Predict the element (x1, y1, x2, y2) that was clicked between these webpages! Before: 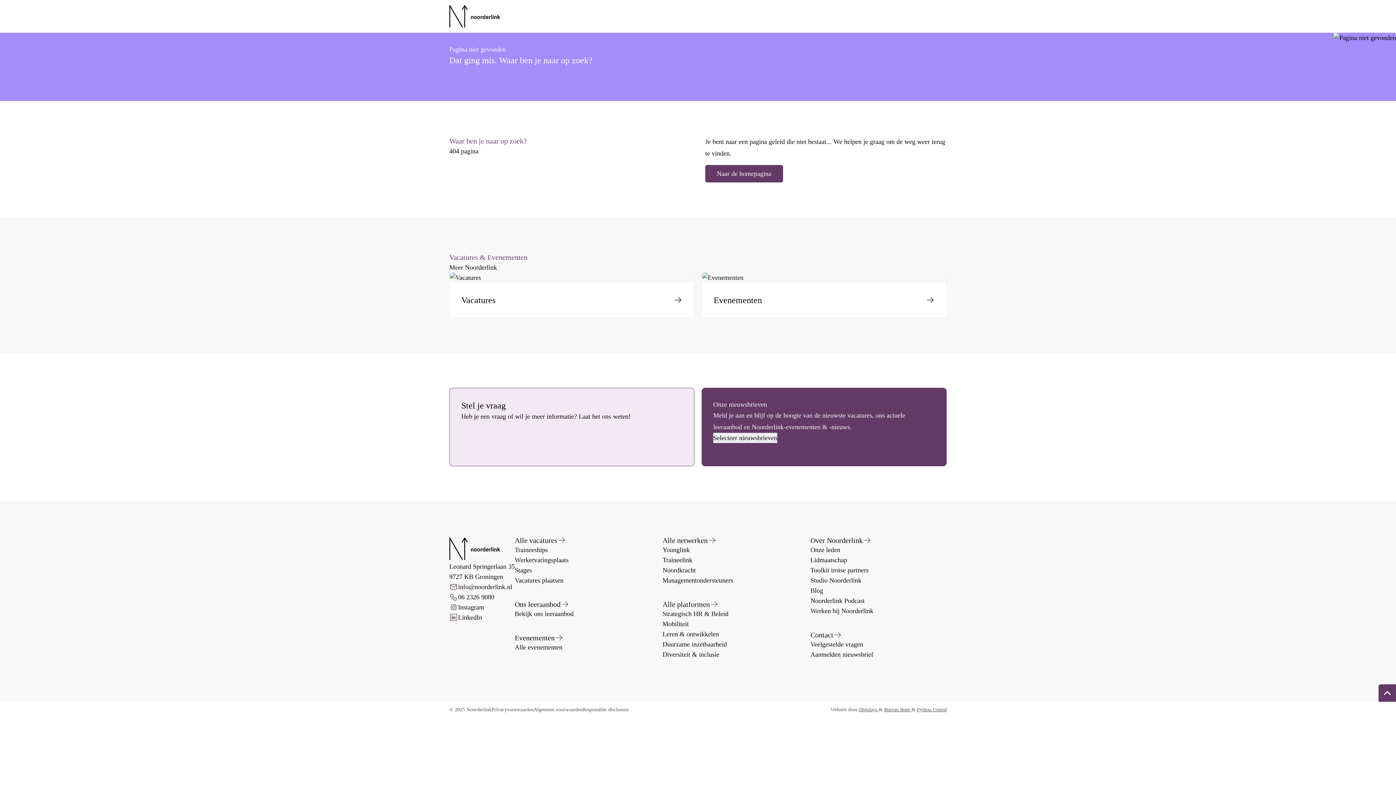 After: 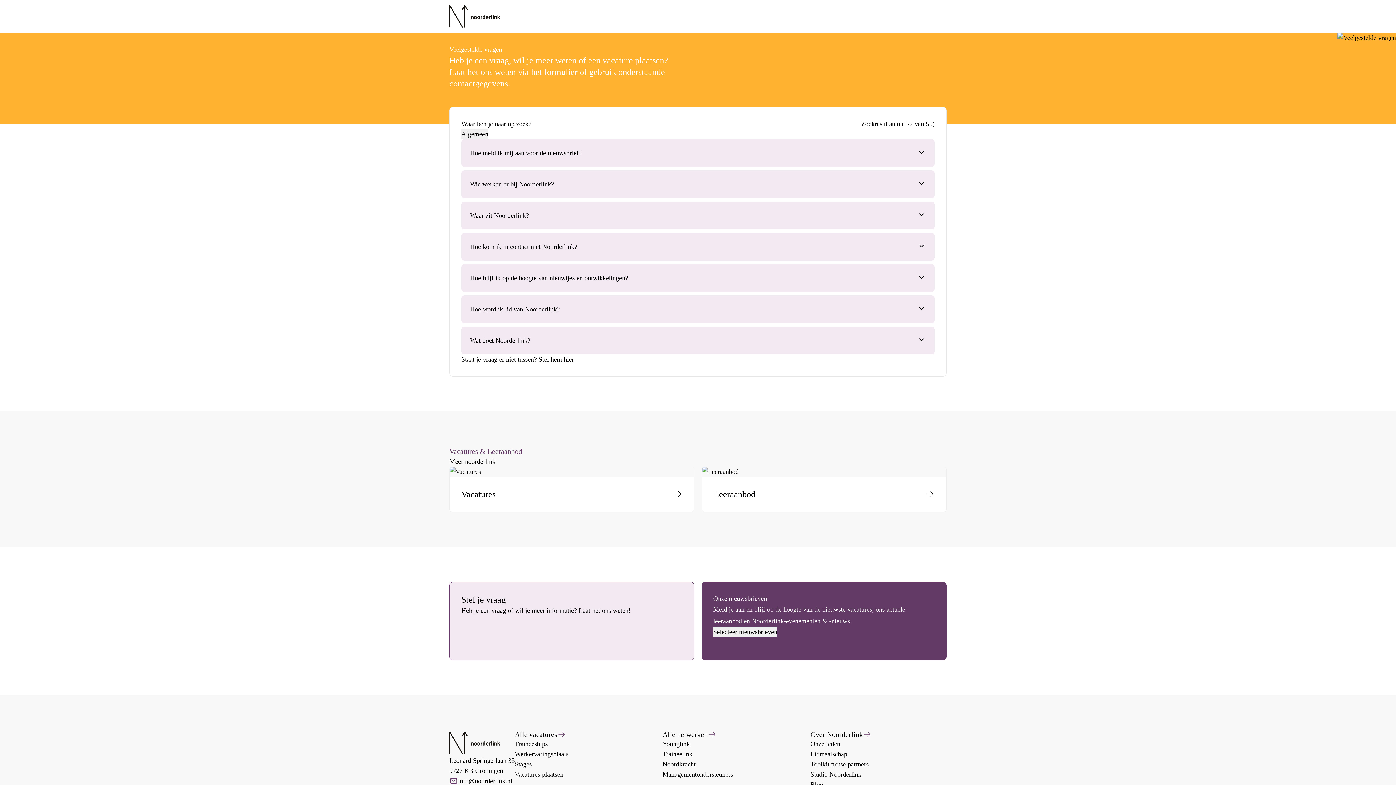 Action: label: Veelgestelde vragen bbox: (810, 639, 946, 649)